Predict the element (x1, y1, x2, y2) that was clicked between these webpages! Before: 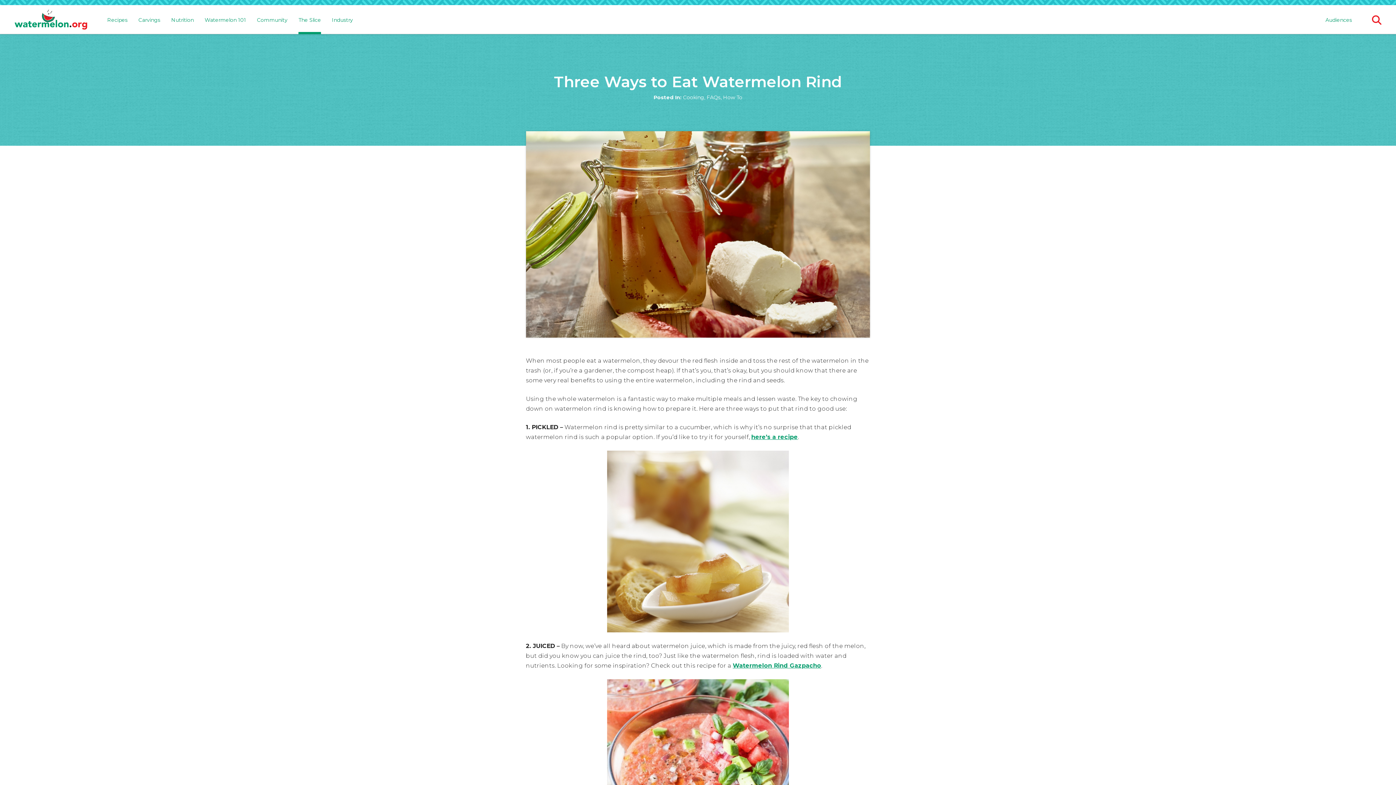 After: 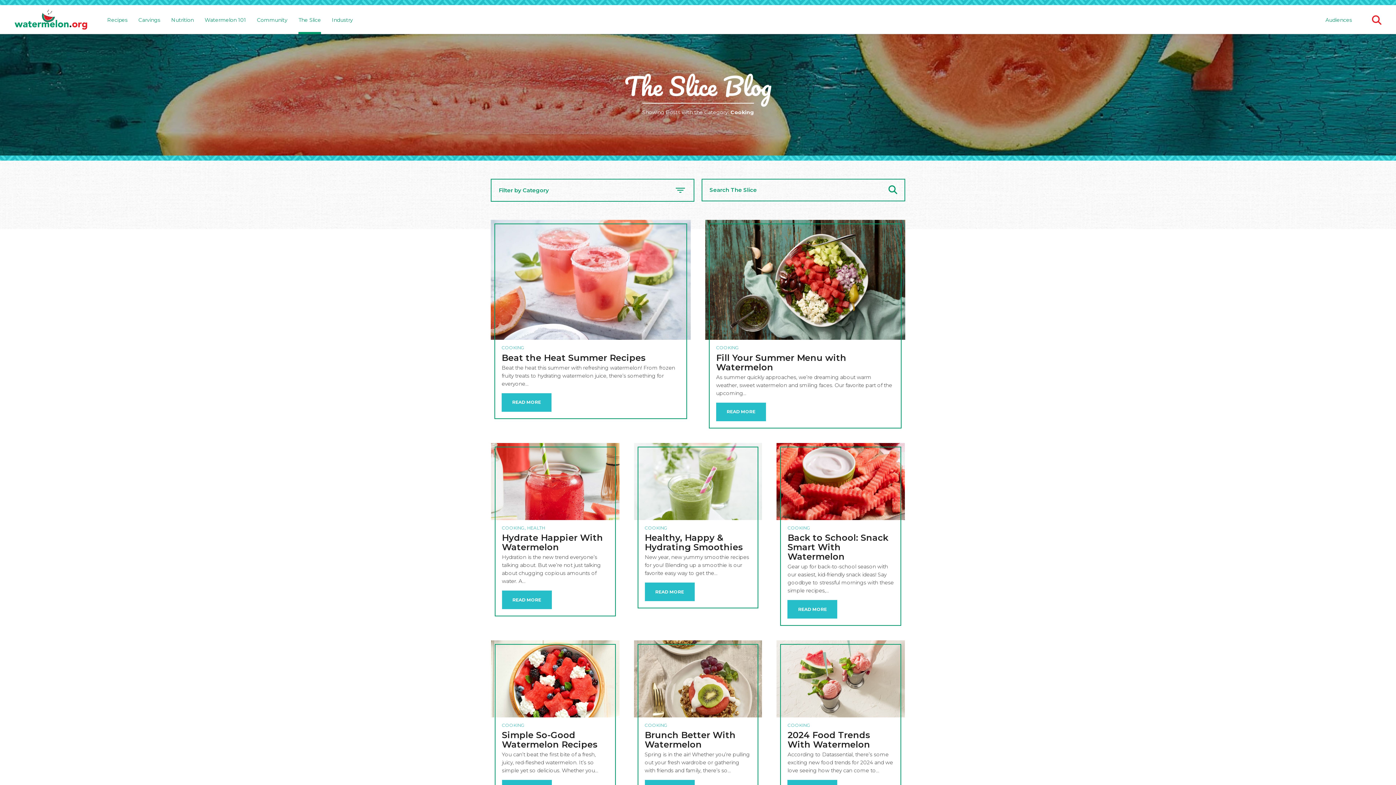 Action: bbox: (683, 94, 704, 100) label: Cooking